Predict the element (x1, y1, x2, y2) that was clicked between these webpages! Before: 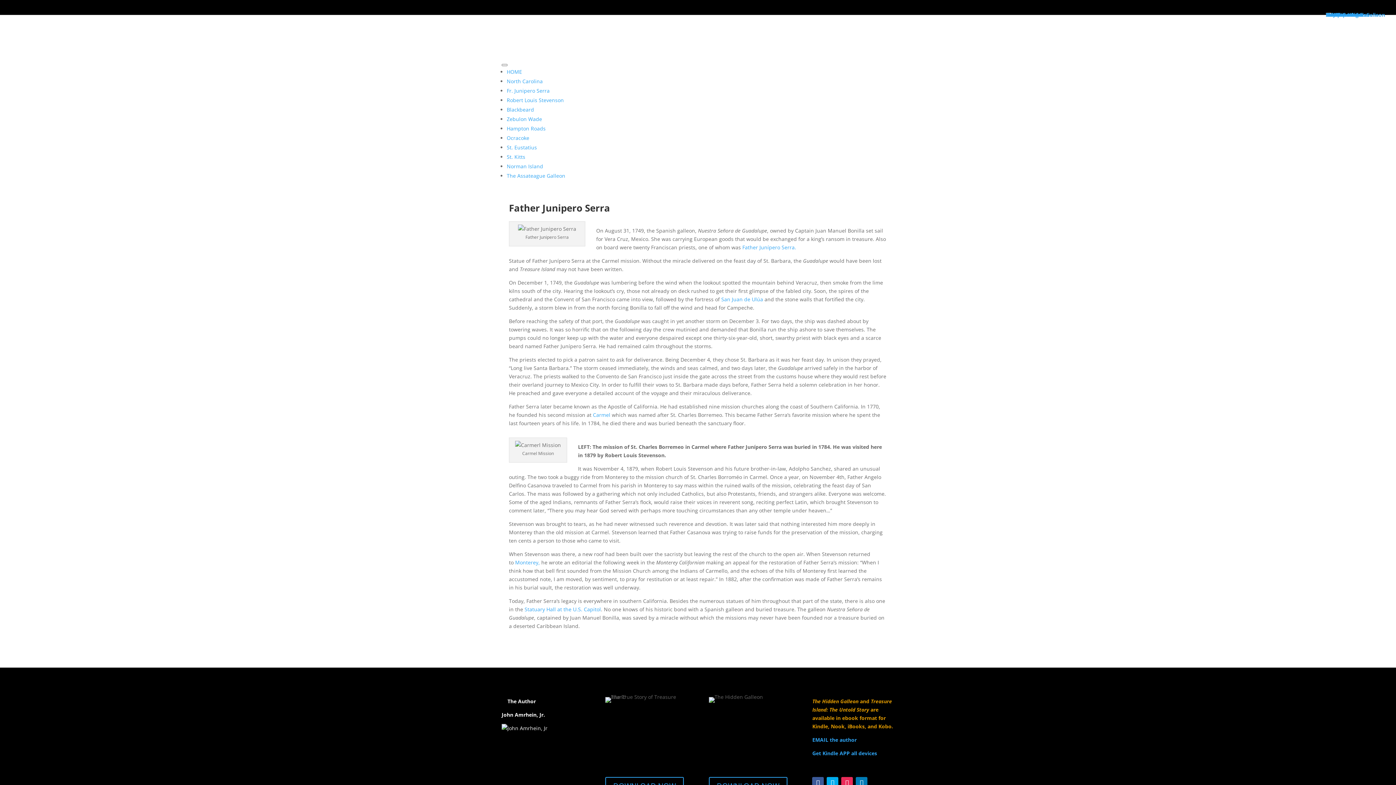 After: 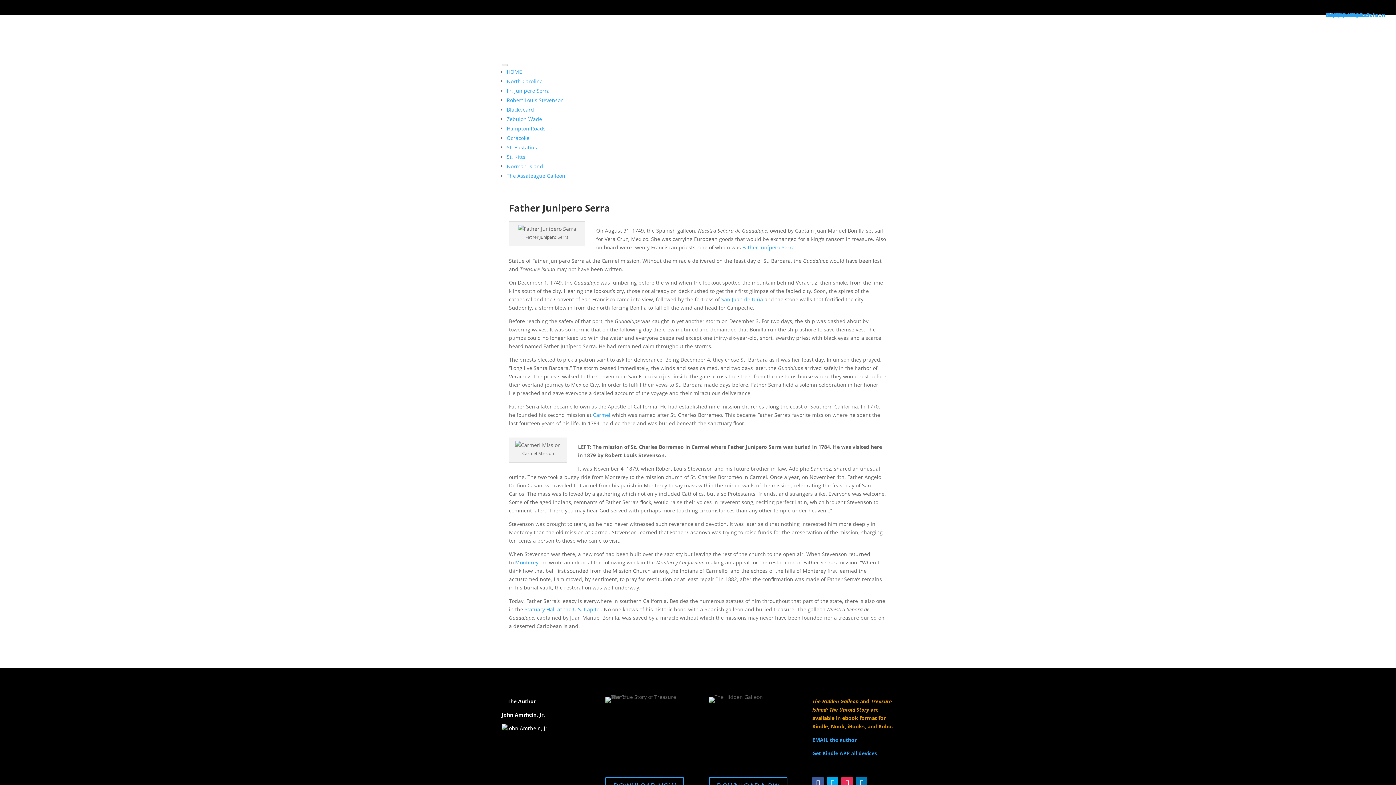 Action: label:  San Juan de Ulúa bbox: (720, 296, 763, 302)